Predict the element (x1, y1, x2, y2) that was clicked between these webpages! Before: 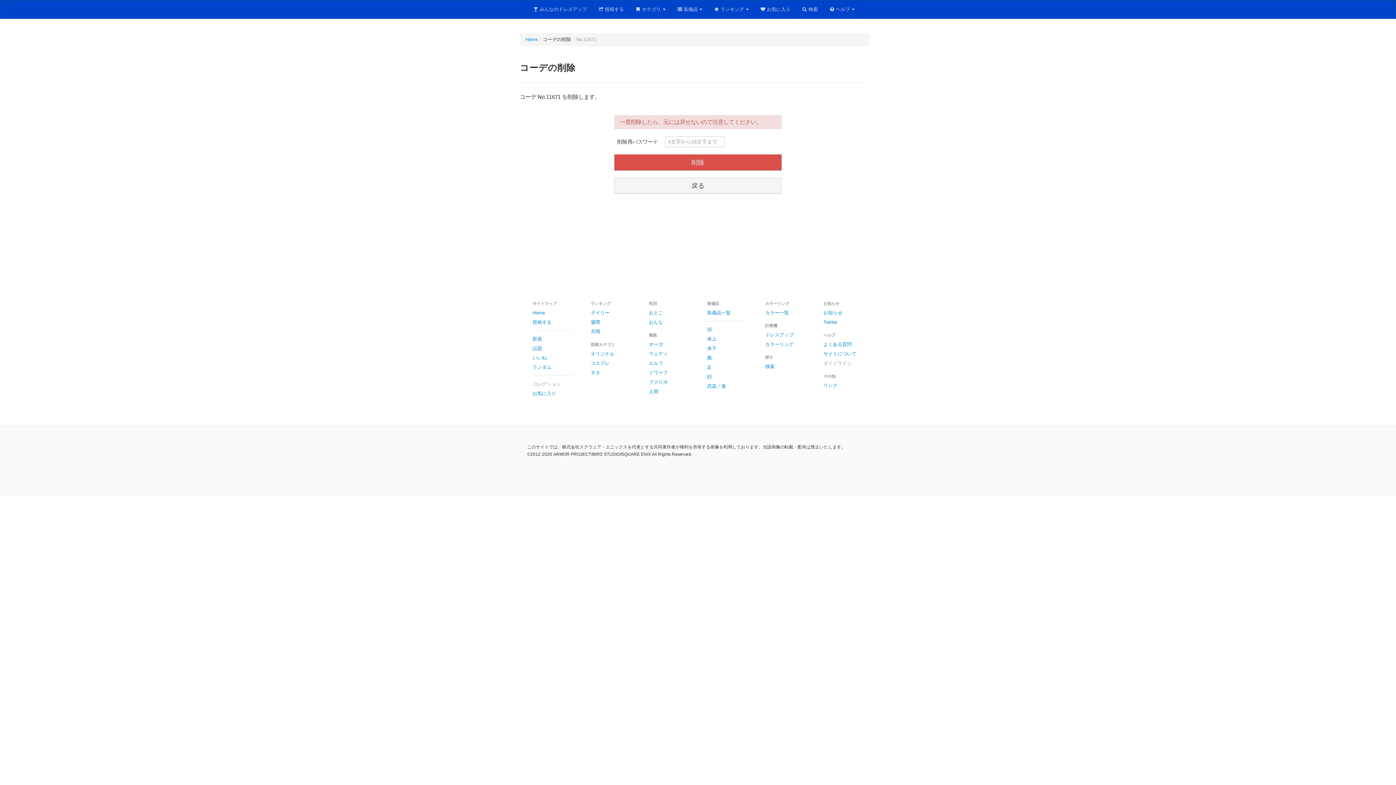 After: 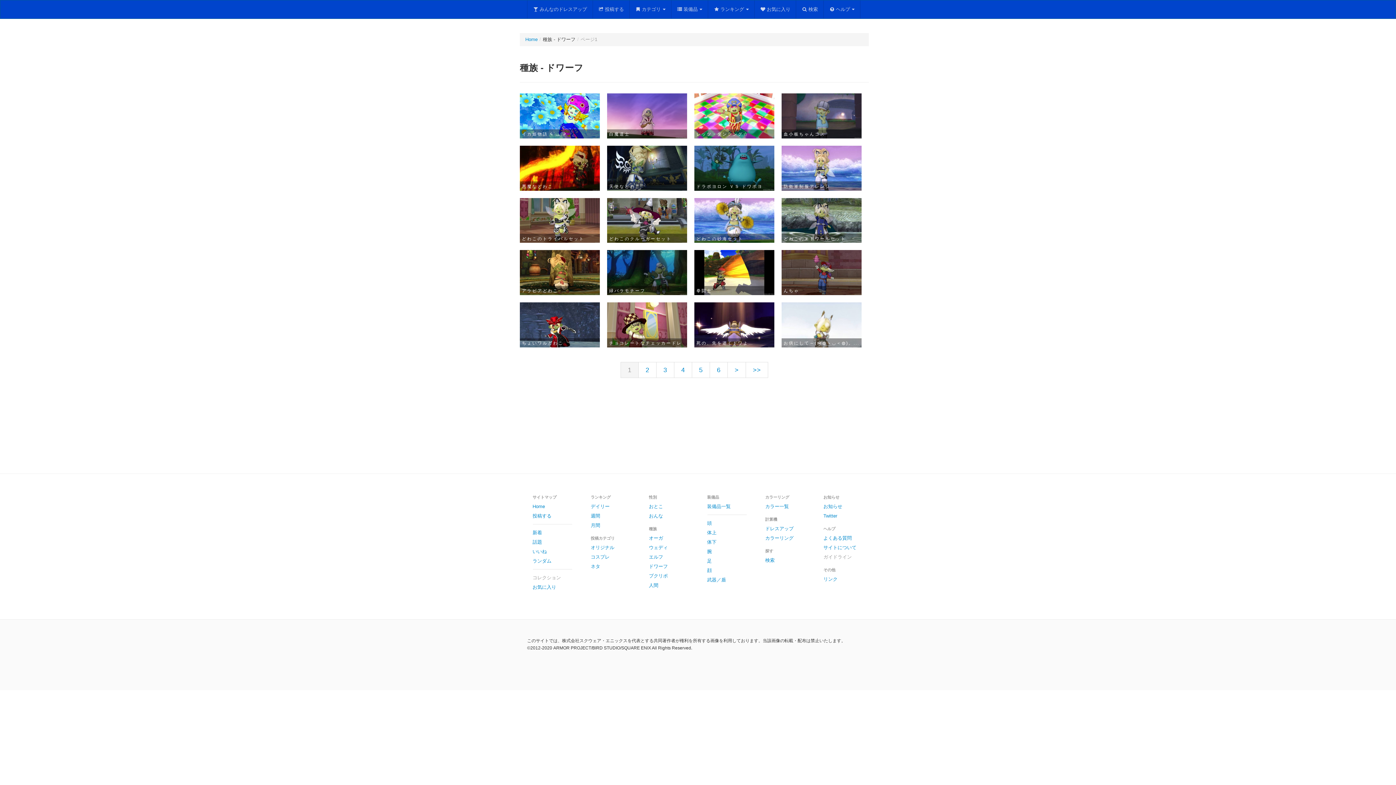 Action: label: ドワーフ bbox: (643, 368, 694, 377)